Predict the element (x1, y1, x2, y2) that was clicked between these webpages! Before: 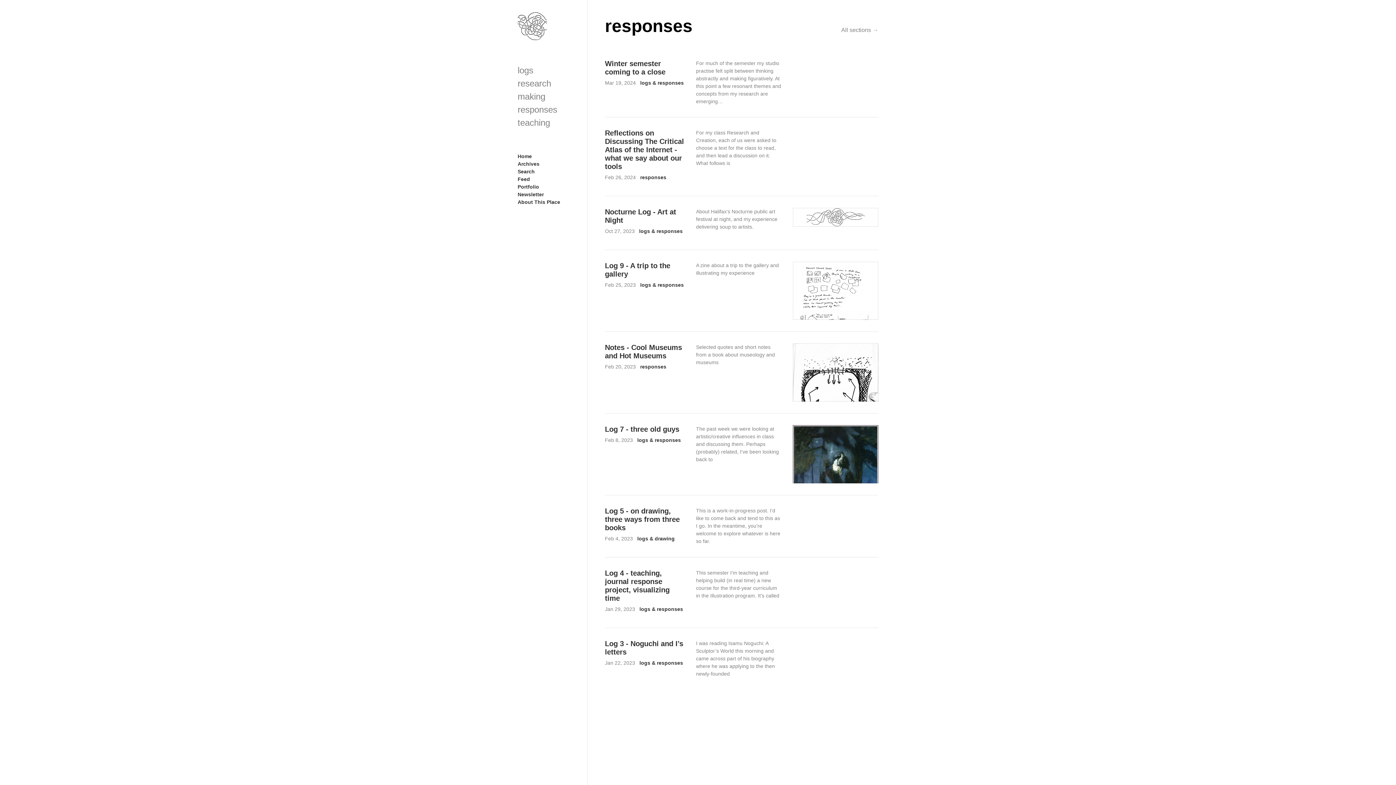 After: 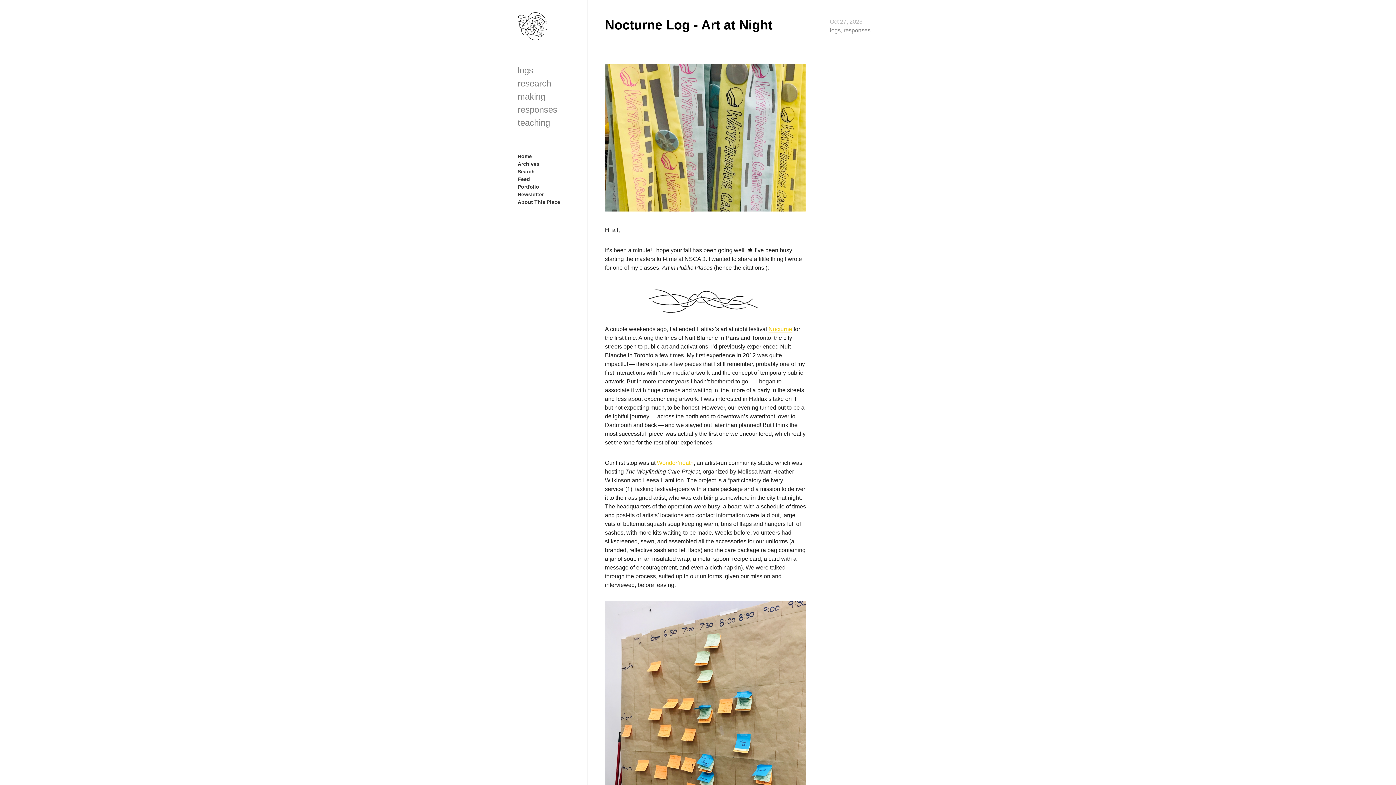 Action: bbox: (605, 196, 878, 249) label: Nocturne Log - Art at Night
Oct 27, 2023 logs & responses
About Halifax's Nocturne public art festival at night, and my experience delivering soup to artists.